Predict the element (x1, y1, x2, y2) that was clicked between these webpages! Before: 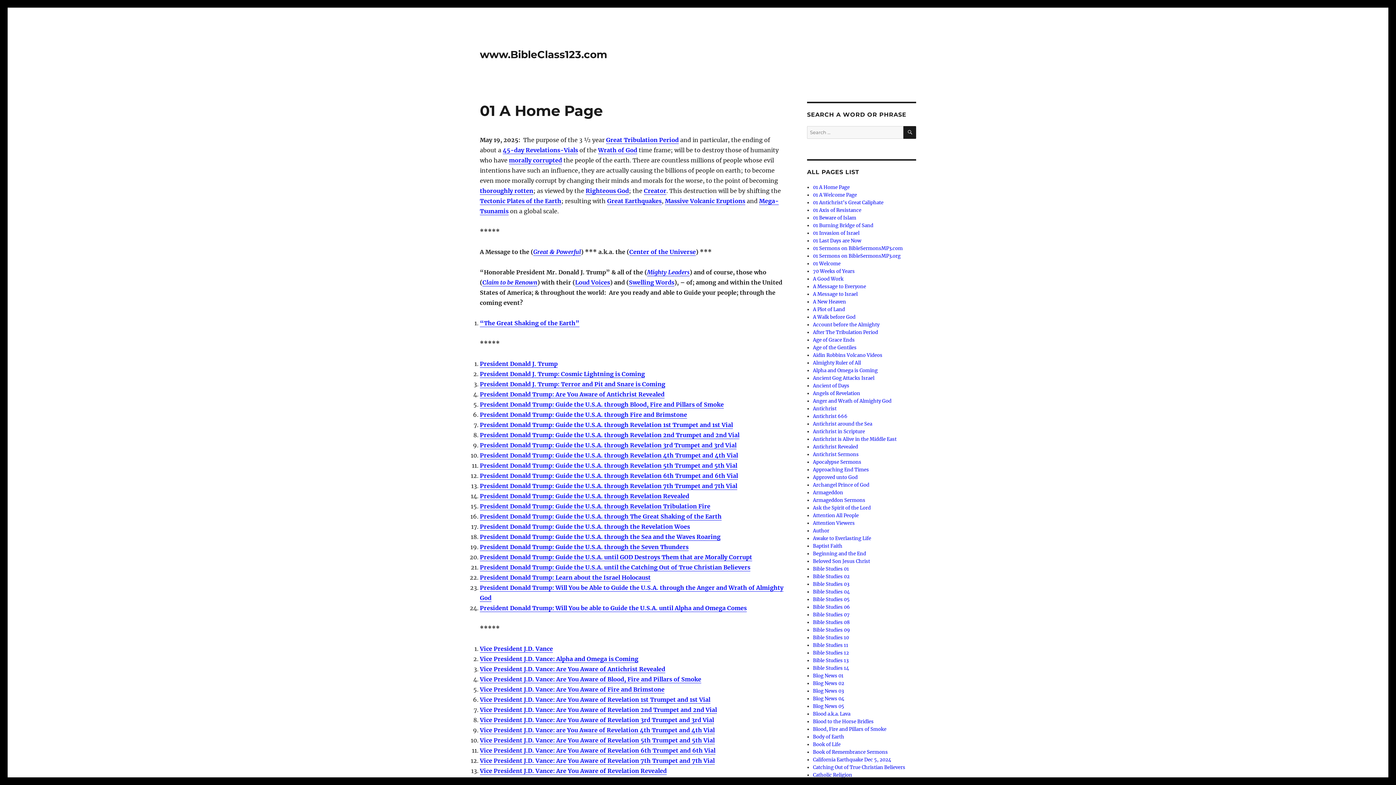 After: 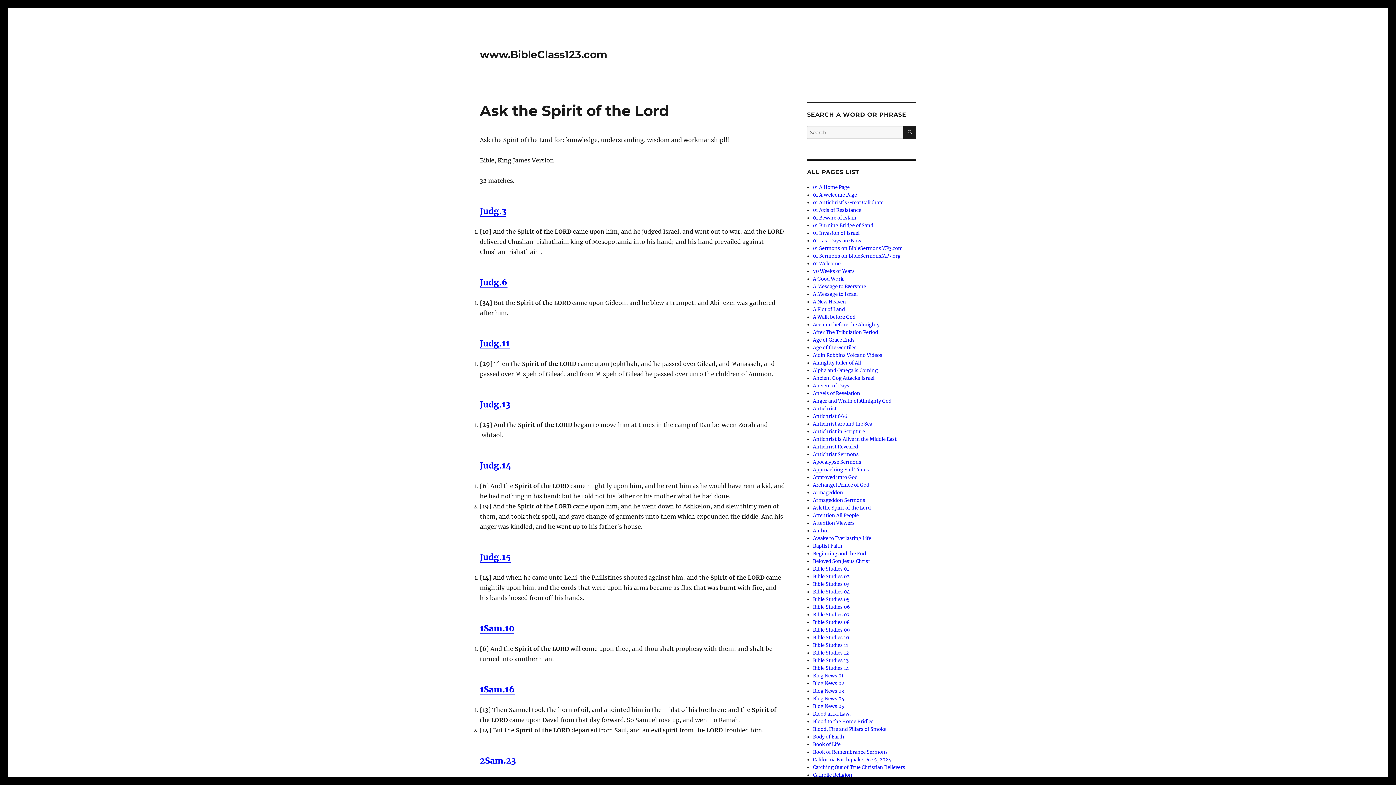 Action: bbox: (813, 505, 871, 511) label: Ask the Spirit of the Lord